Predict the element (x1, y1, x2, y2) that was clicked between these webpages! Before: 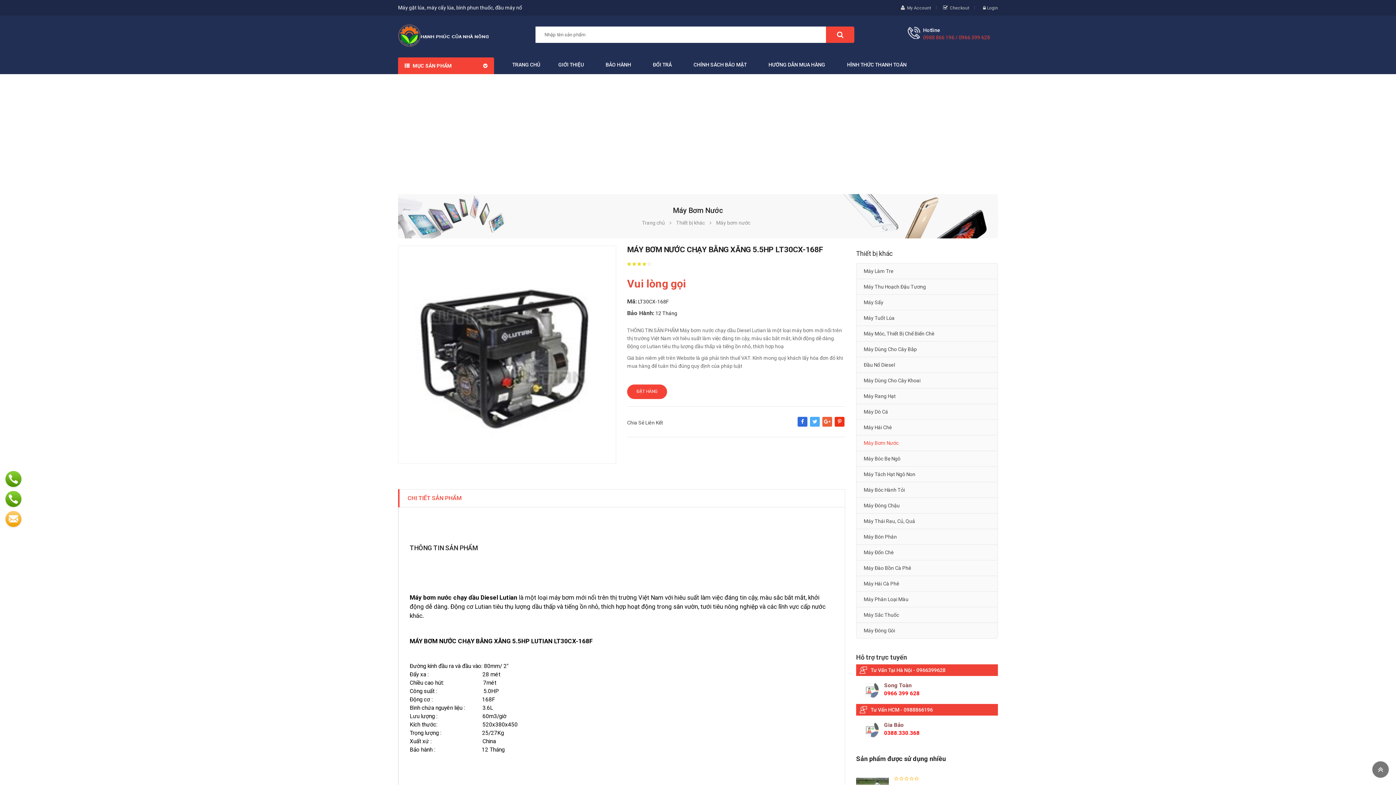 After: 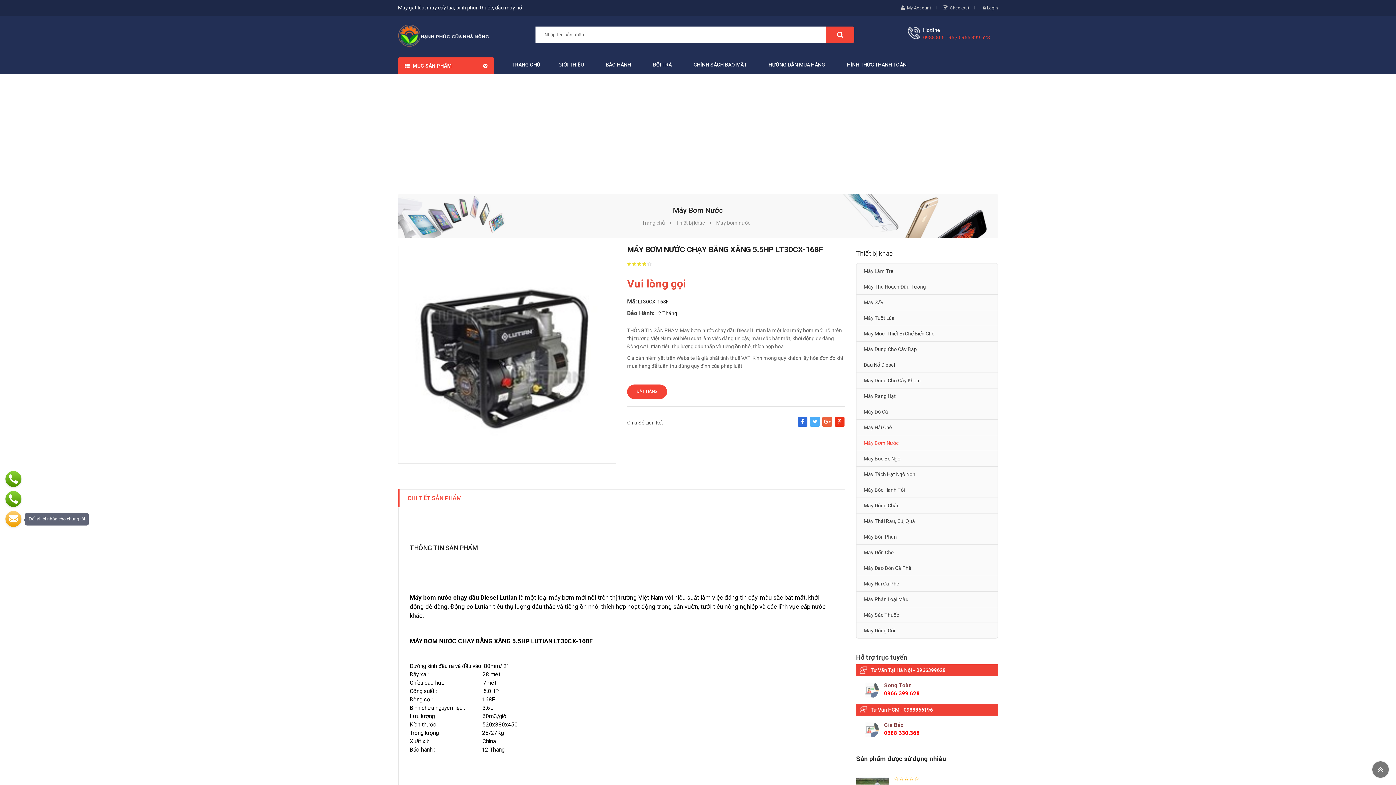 Action: bbox: (5, 511, 21, 527)